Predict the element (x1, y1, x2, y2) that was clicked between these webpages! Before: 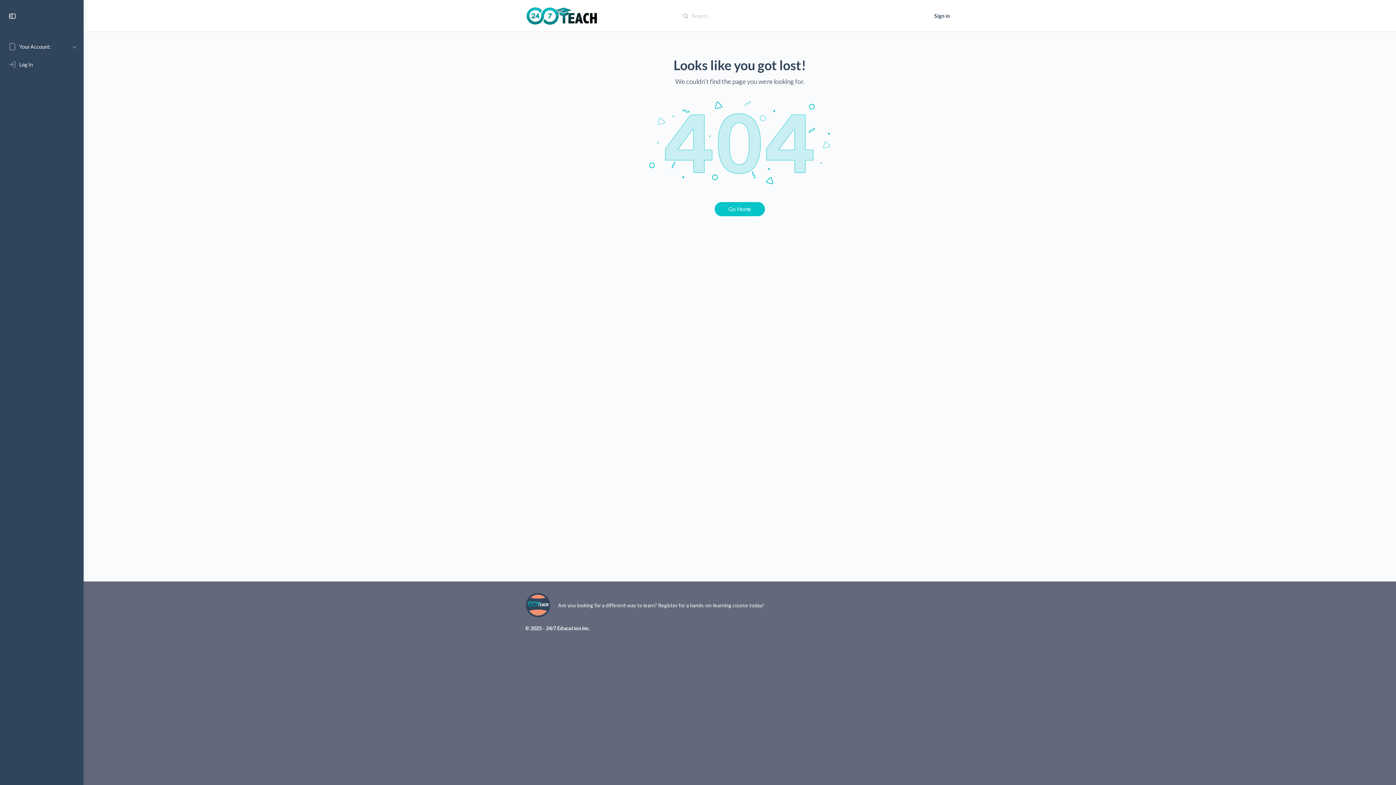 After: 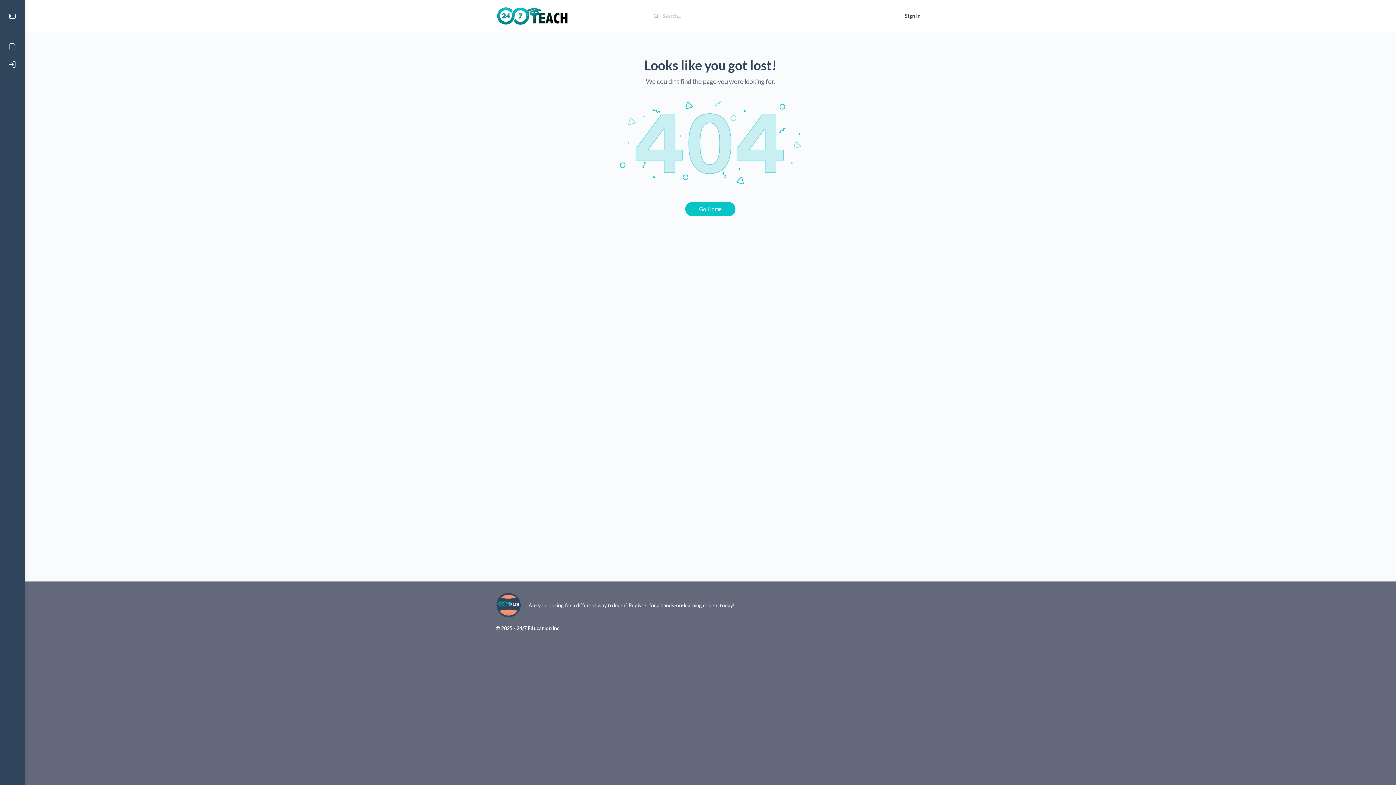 Action: bbox: (3, 7, 21, 24)